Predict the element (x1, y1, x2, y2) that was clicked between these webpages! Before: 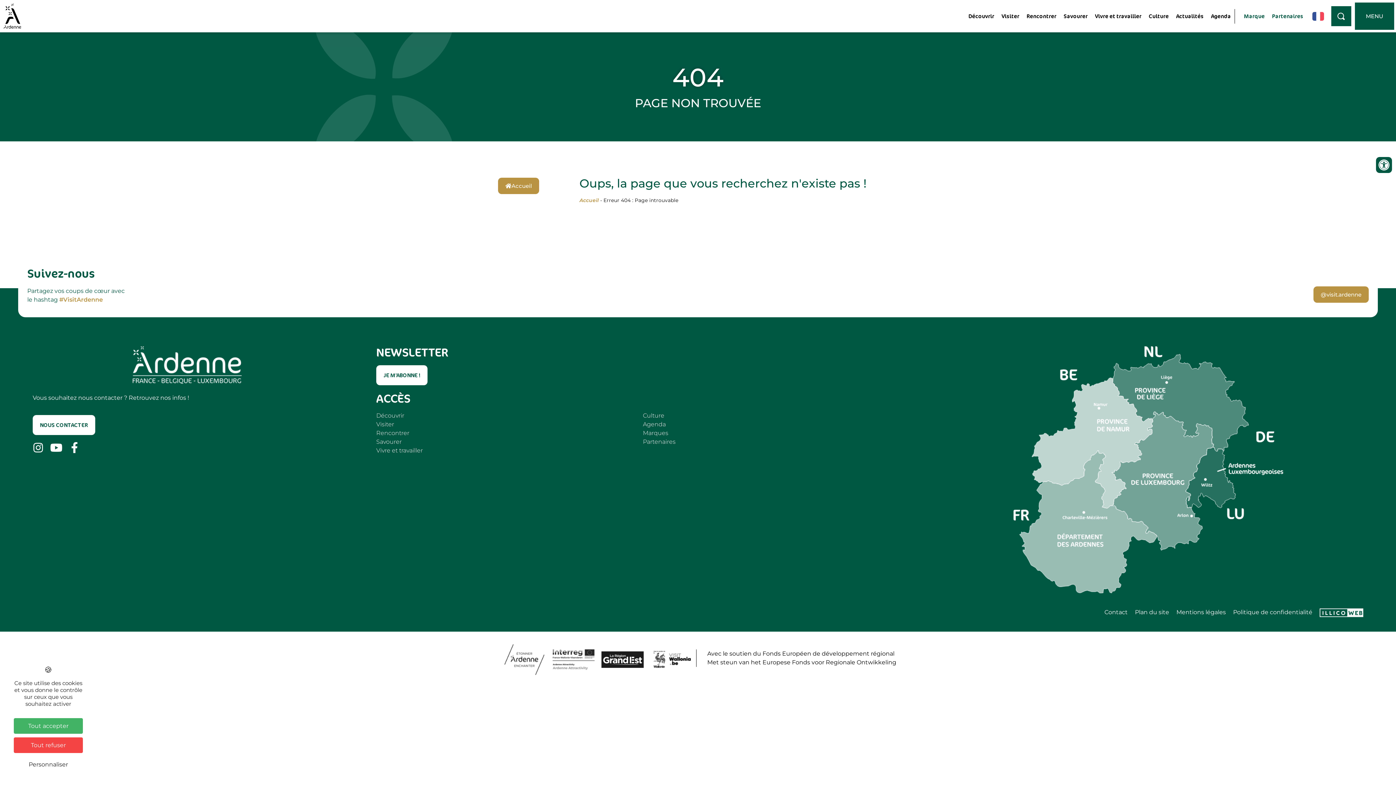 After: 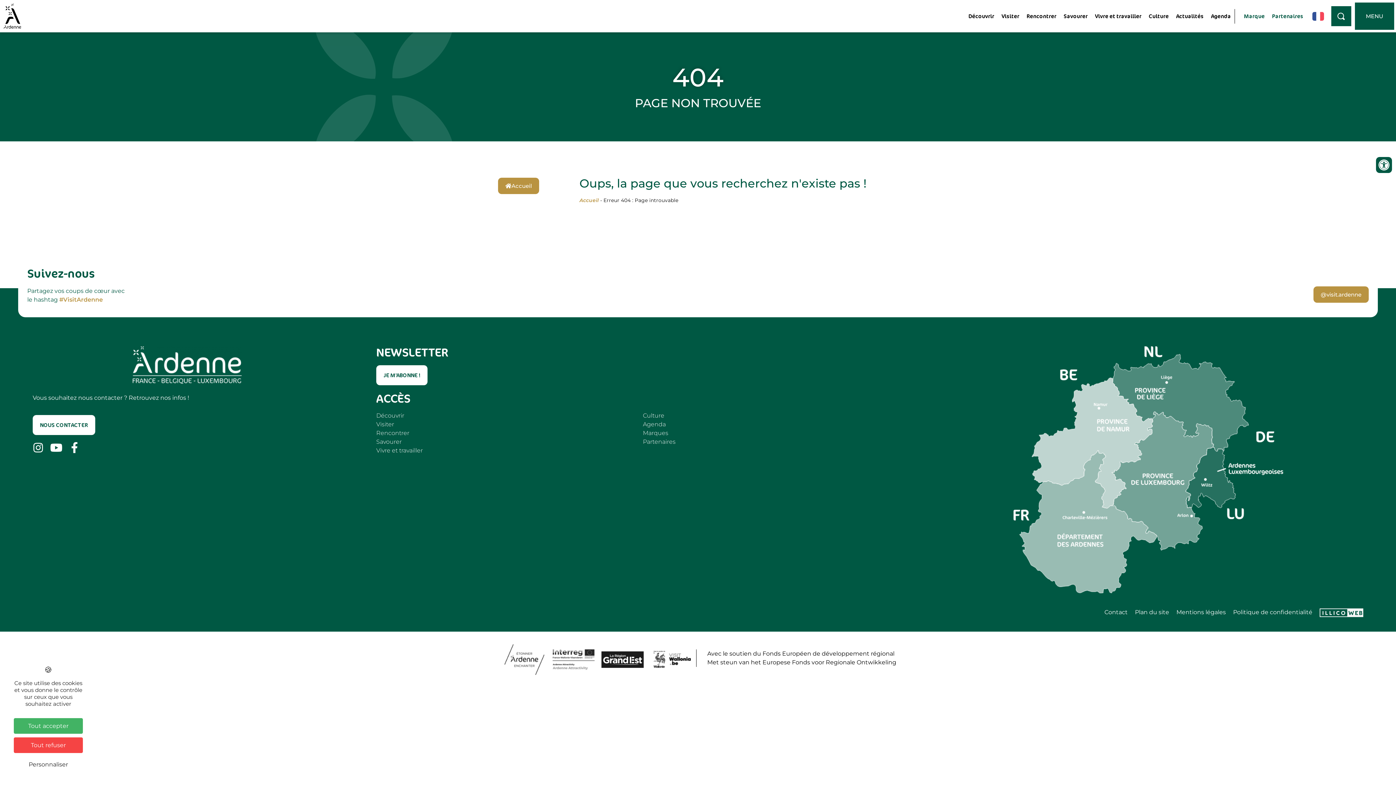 Action: bbox: (648, 647, 694, 675)